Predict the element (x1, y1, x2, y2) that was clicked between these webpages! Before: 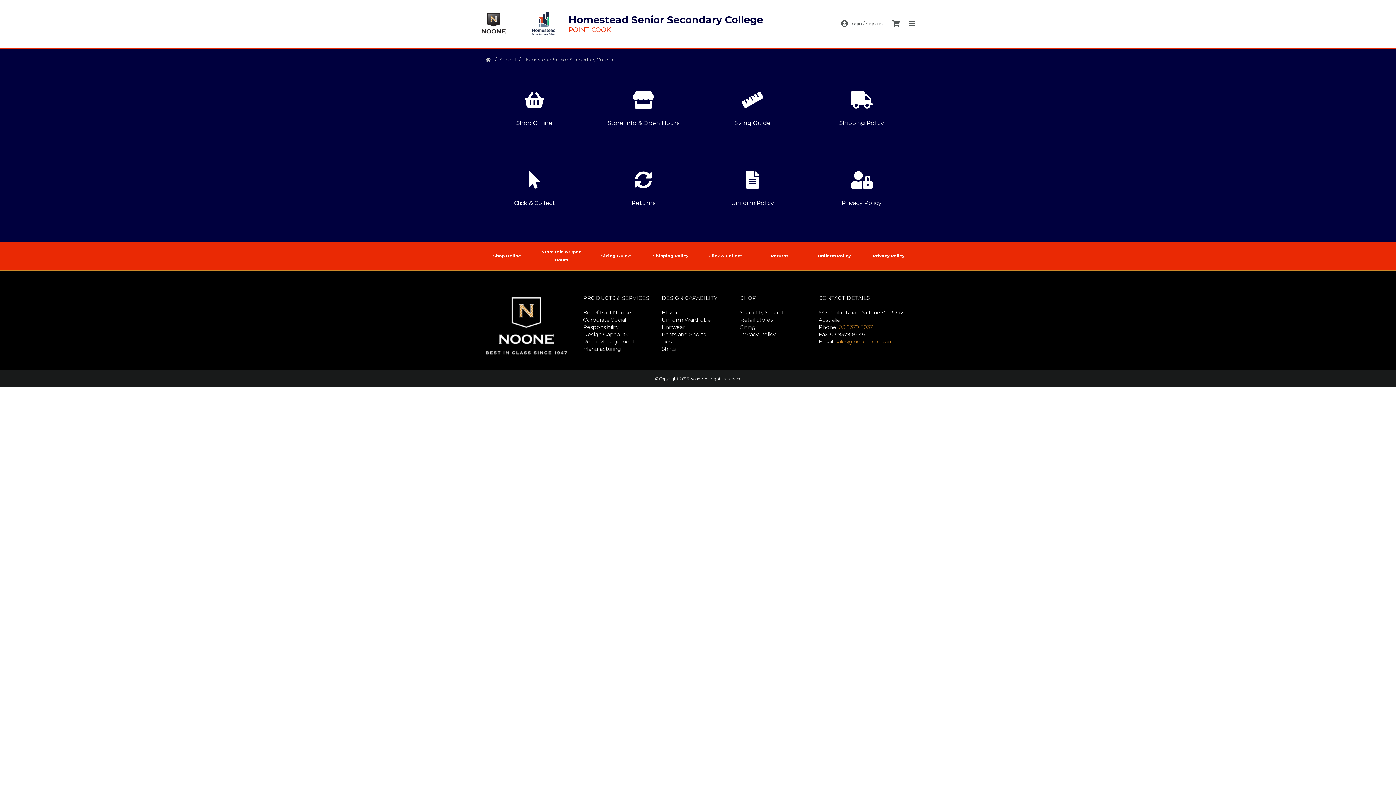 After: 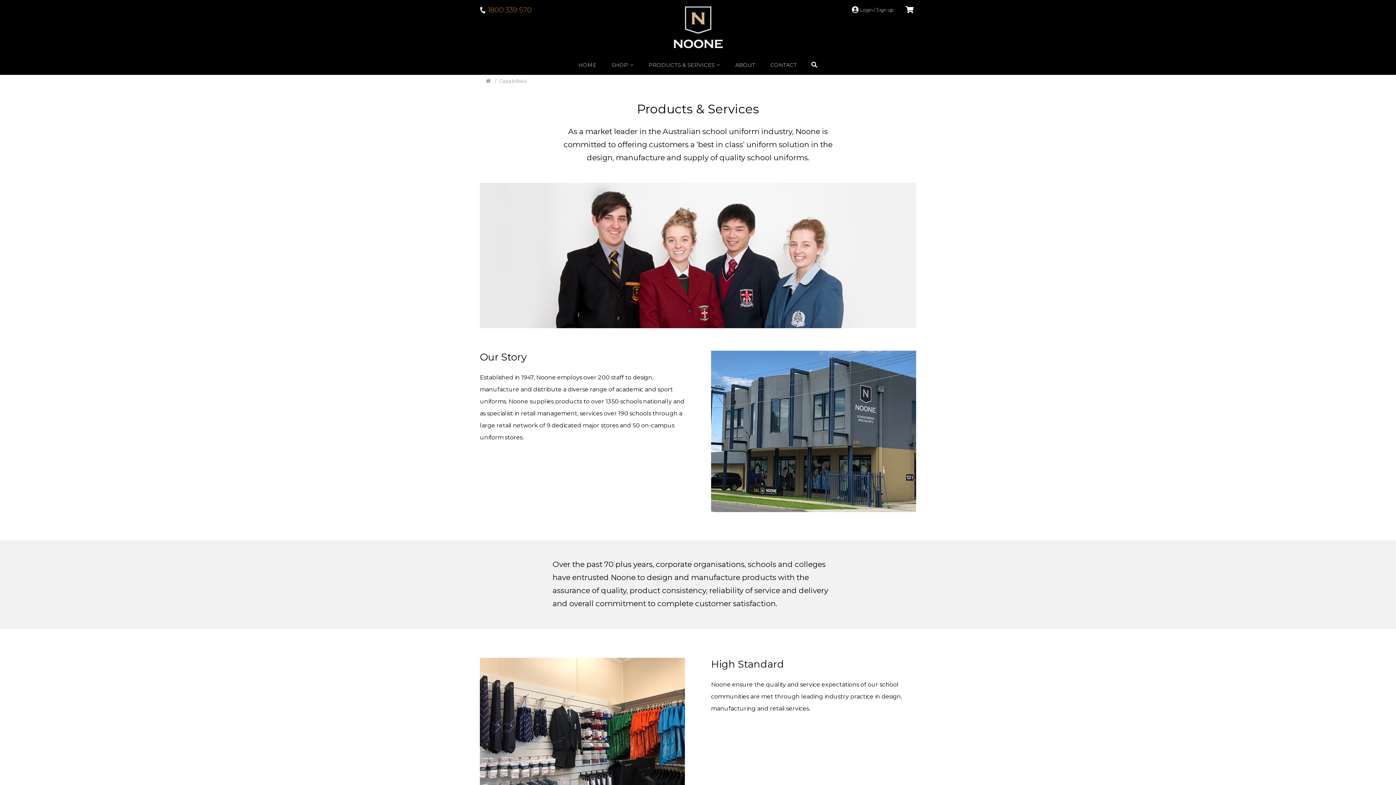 Action: bbox: (583, 294, 649, 301) label: PRODUCTS & SERVICES